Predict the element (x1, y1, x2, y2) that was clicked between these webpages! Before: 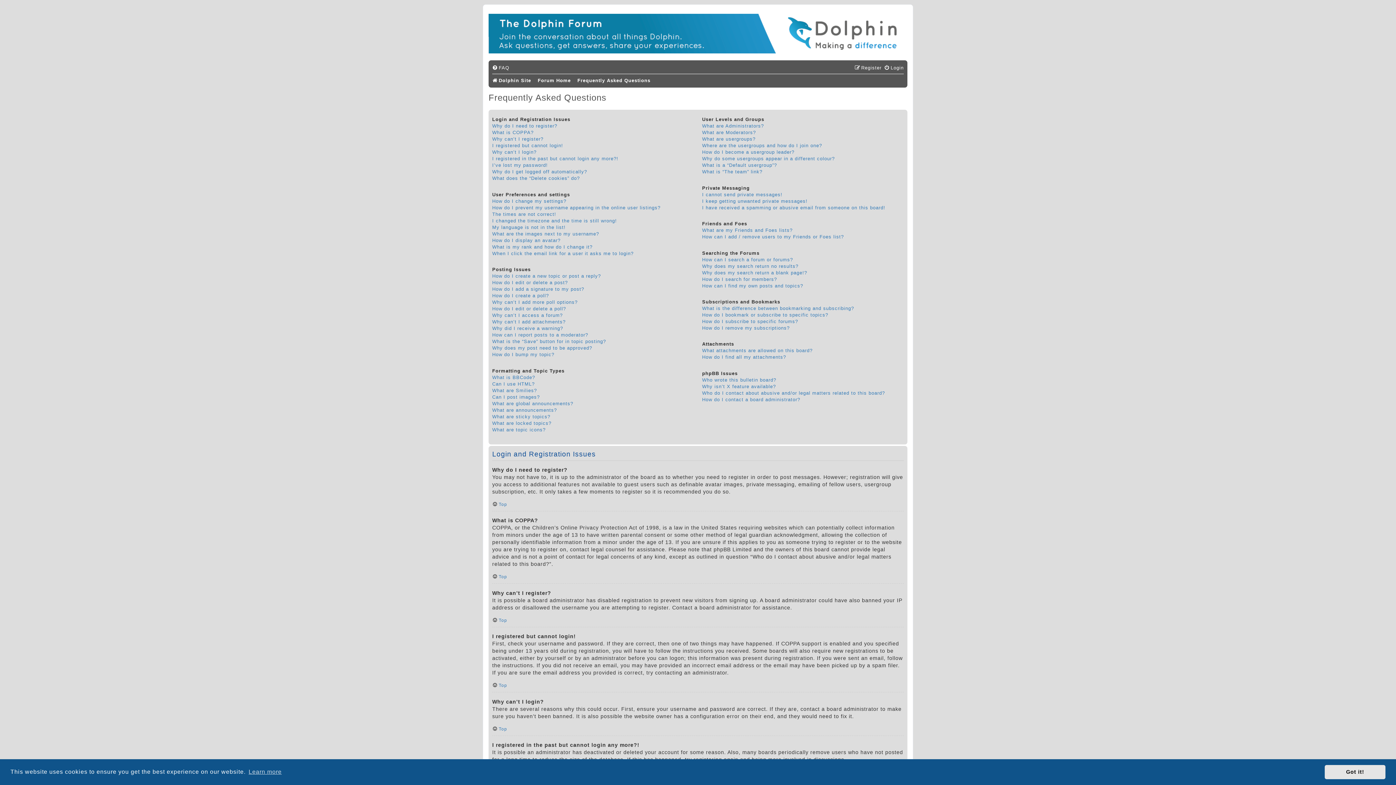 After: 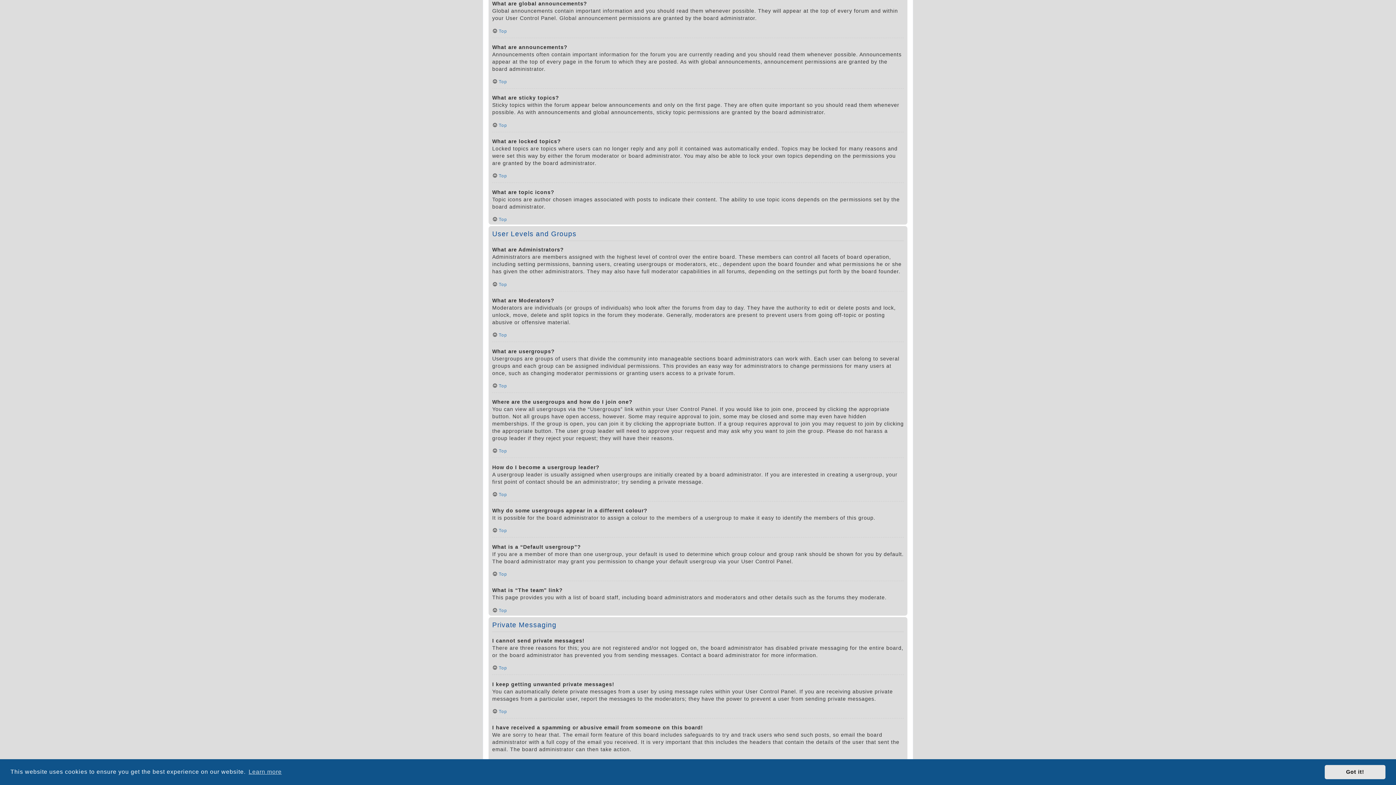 Action: label: What are global announcements? bbox: (492, 400, 573, 407)